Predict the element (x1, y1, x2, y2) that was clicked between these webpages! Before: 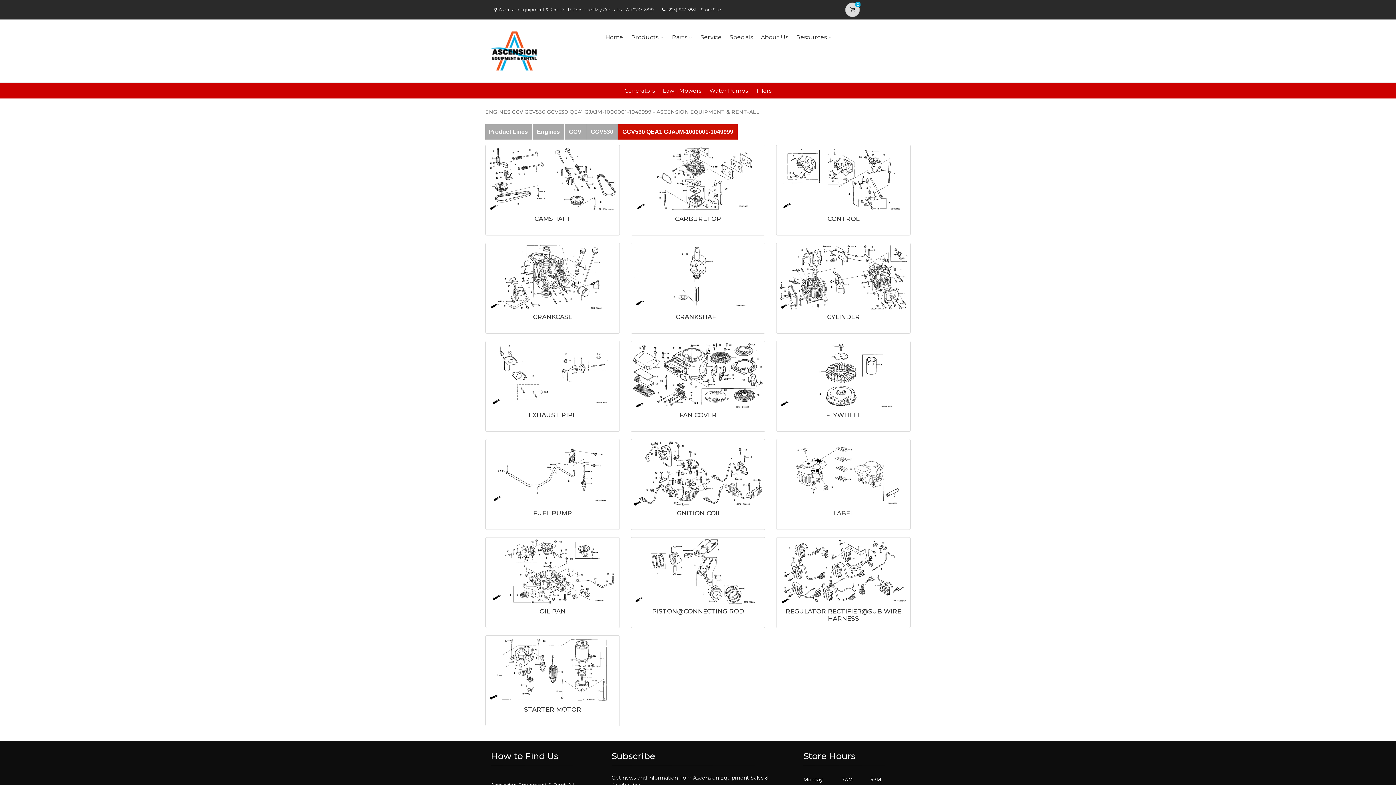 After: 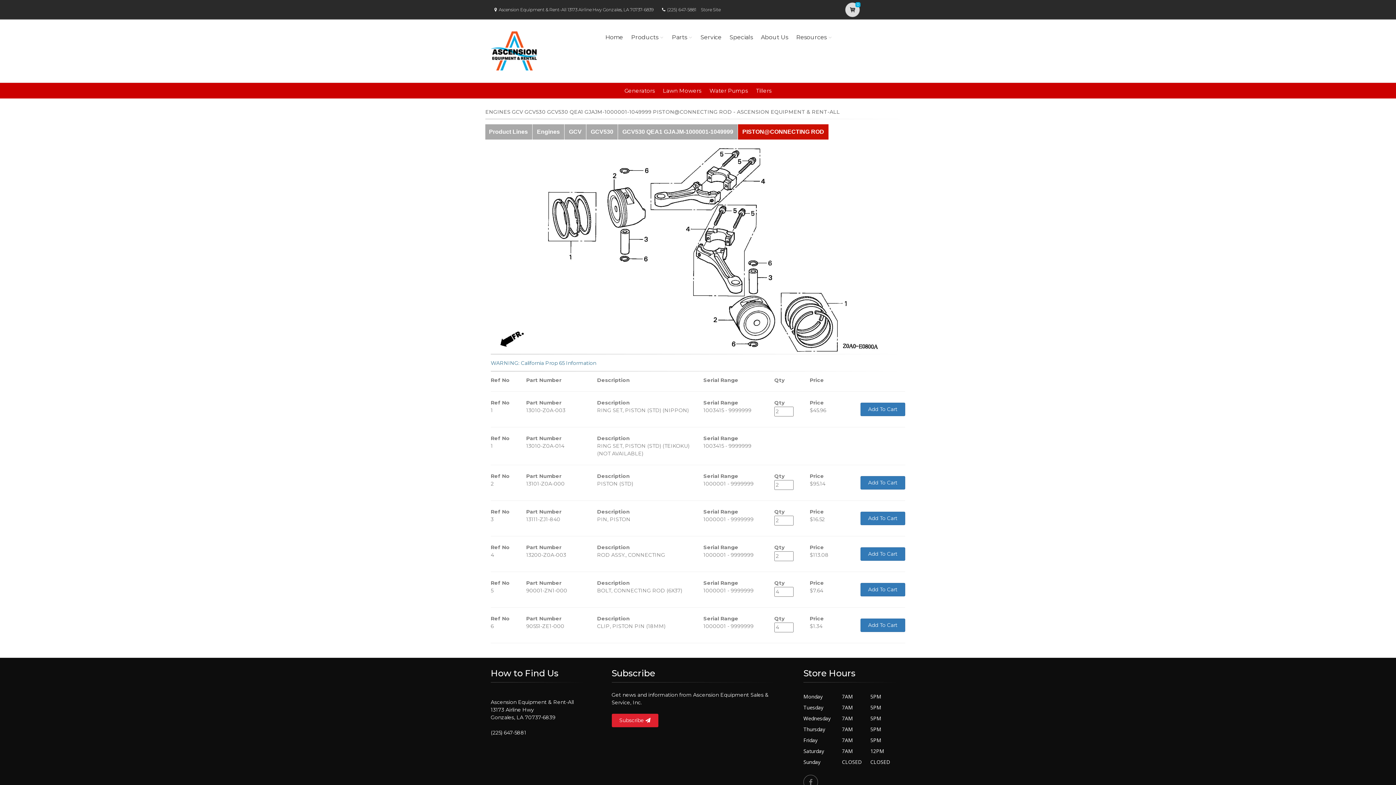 Action: label: PISTON@CONNECTING ROD bbox: (652, 607, 744, 615)